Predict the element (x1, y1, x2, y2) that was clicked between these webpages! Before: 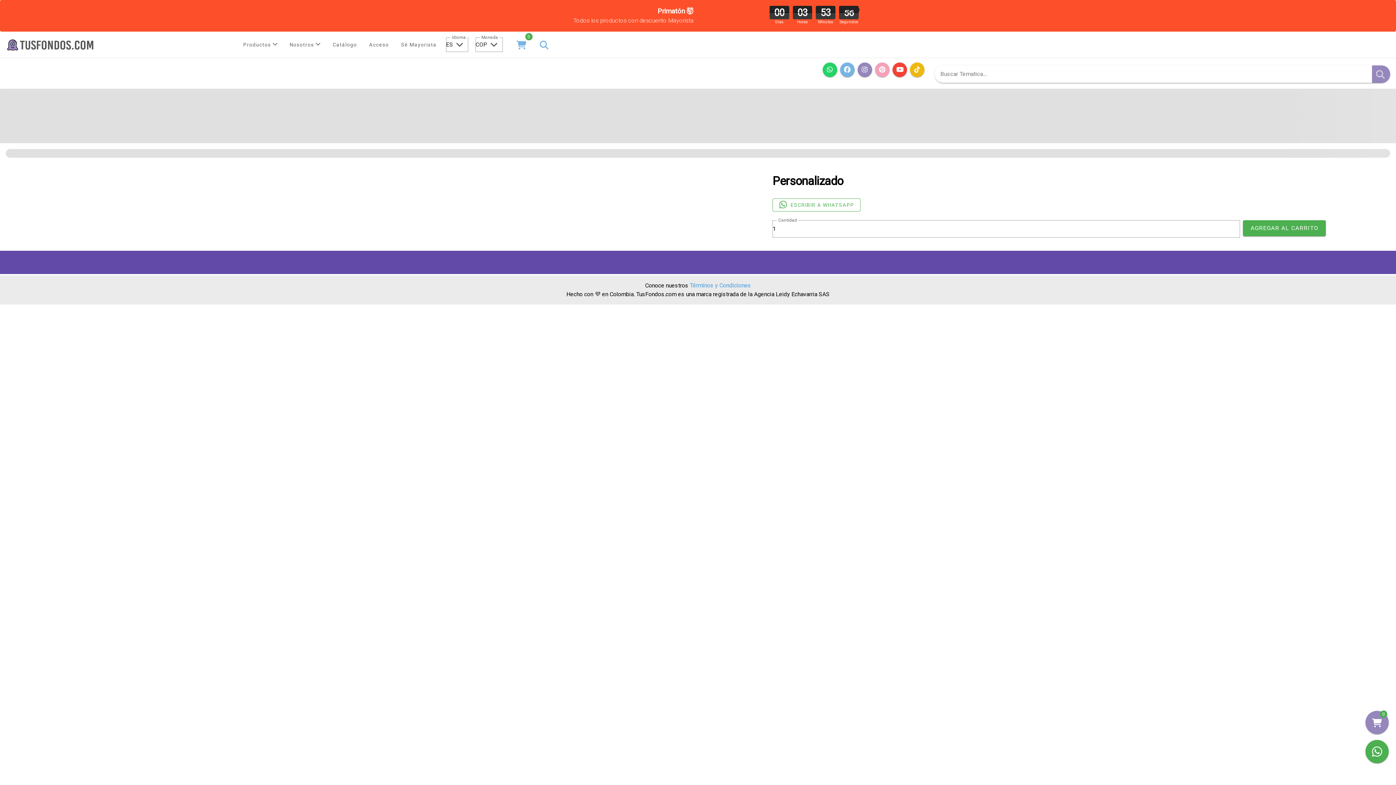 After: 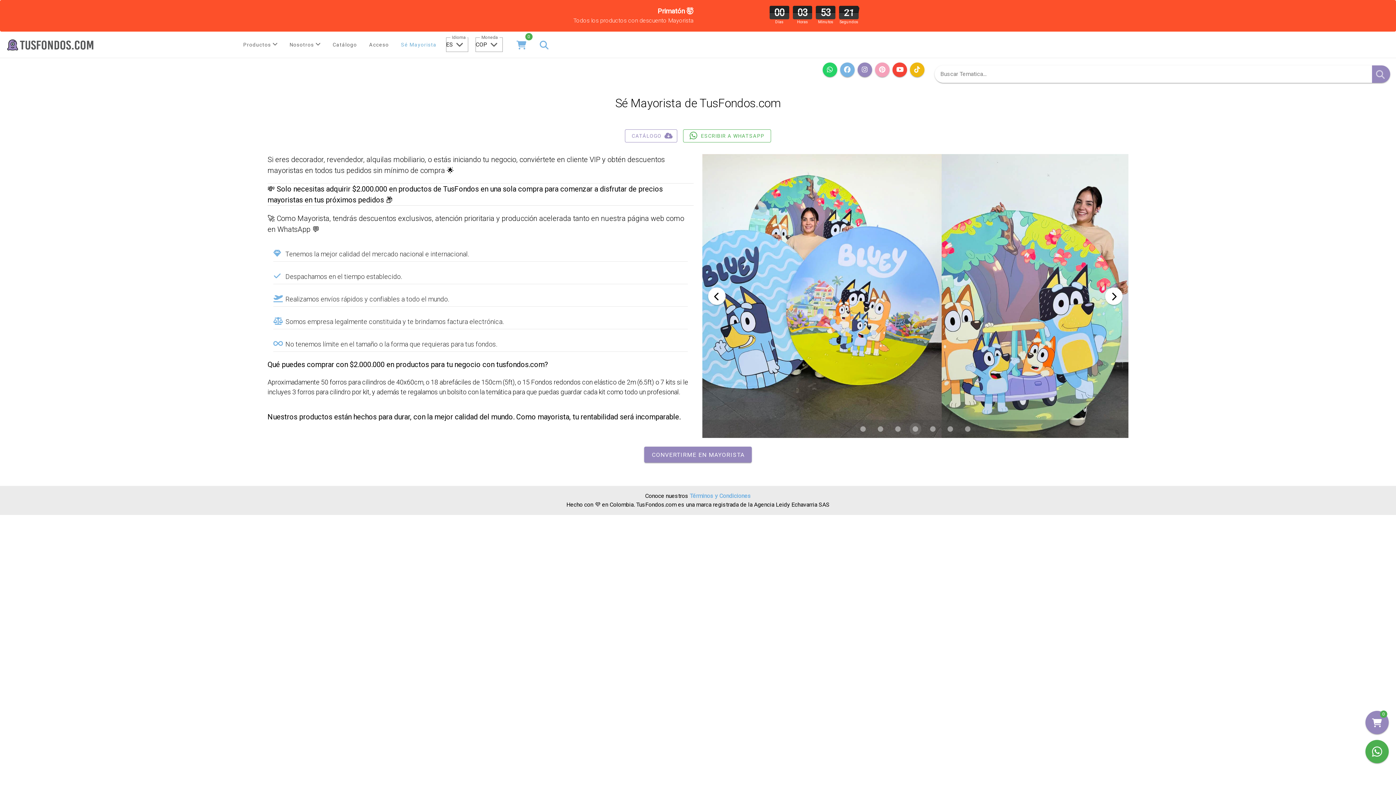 Action: bbox: (394, 38, 442, 51) label: Sé Mayorista